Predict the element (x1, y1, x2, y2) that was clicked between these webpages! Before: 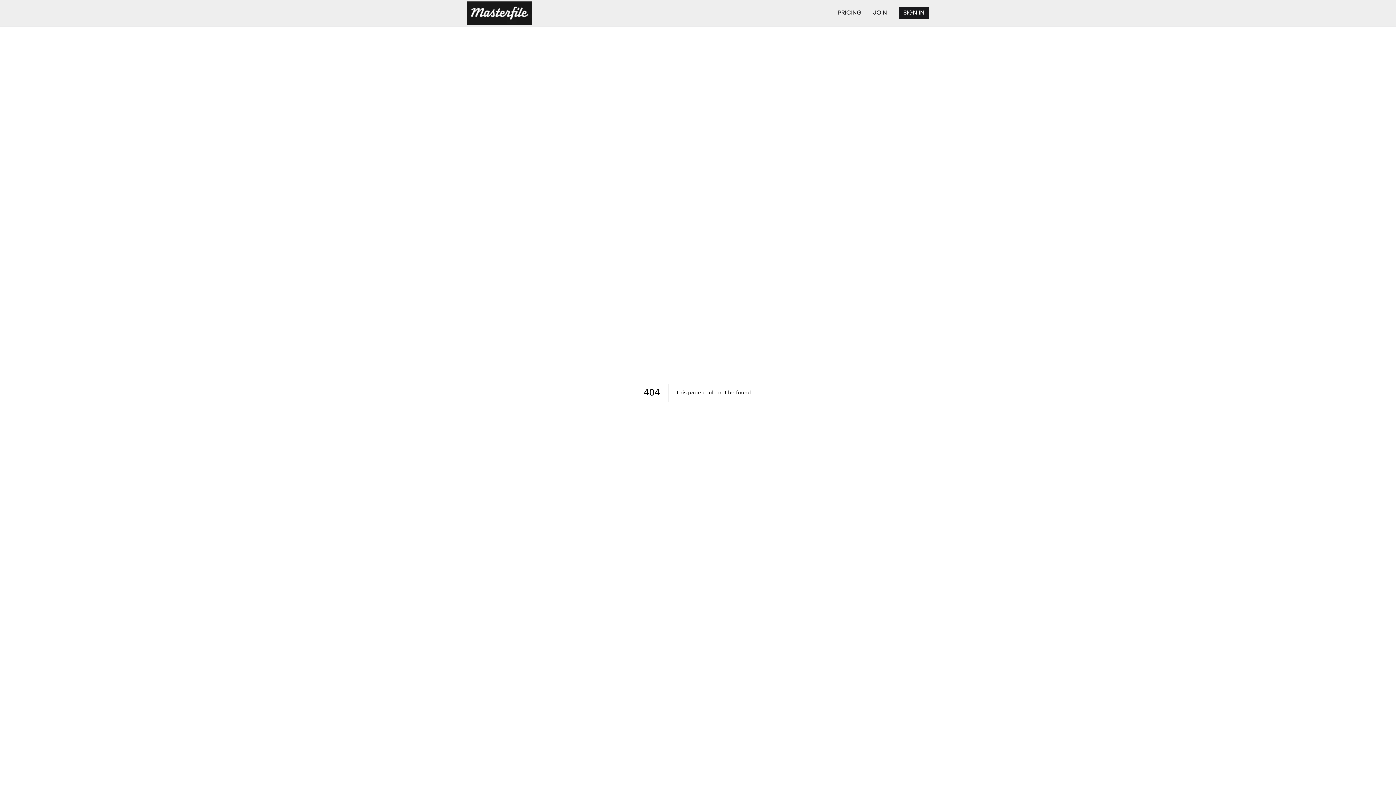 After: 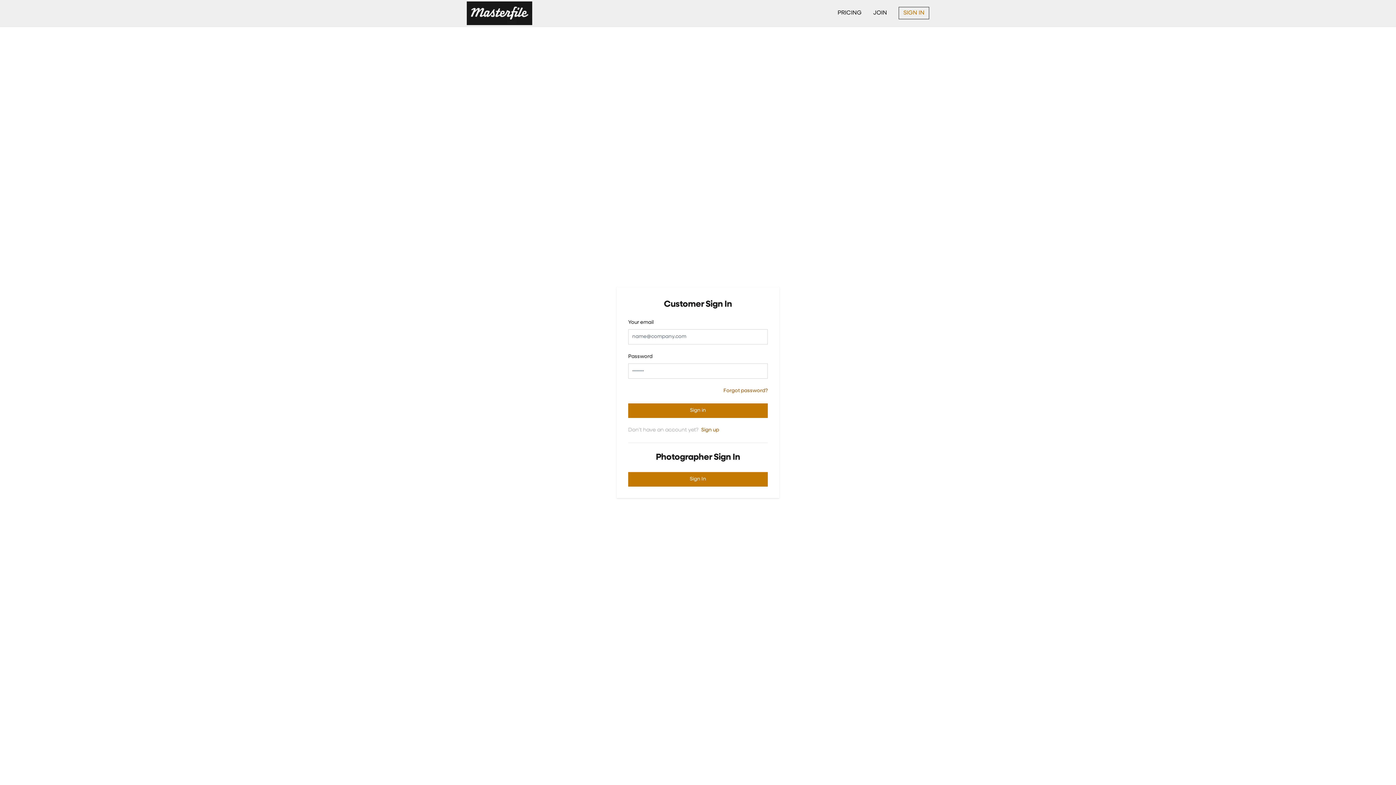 Action: bbox: (898, 7, 929, 19) label: SIGN IN